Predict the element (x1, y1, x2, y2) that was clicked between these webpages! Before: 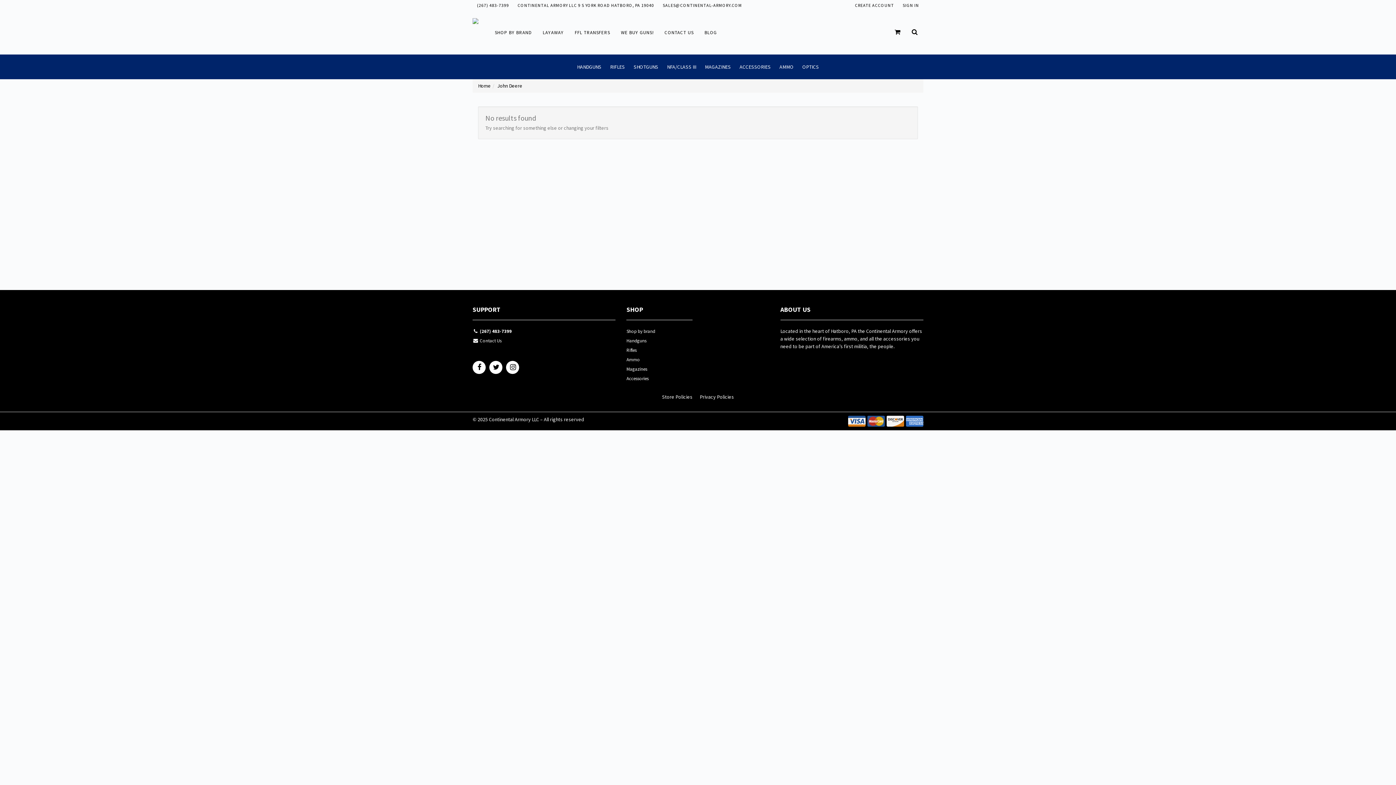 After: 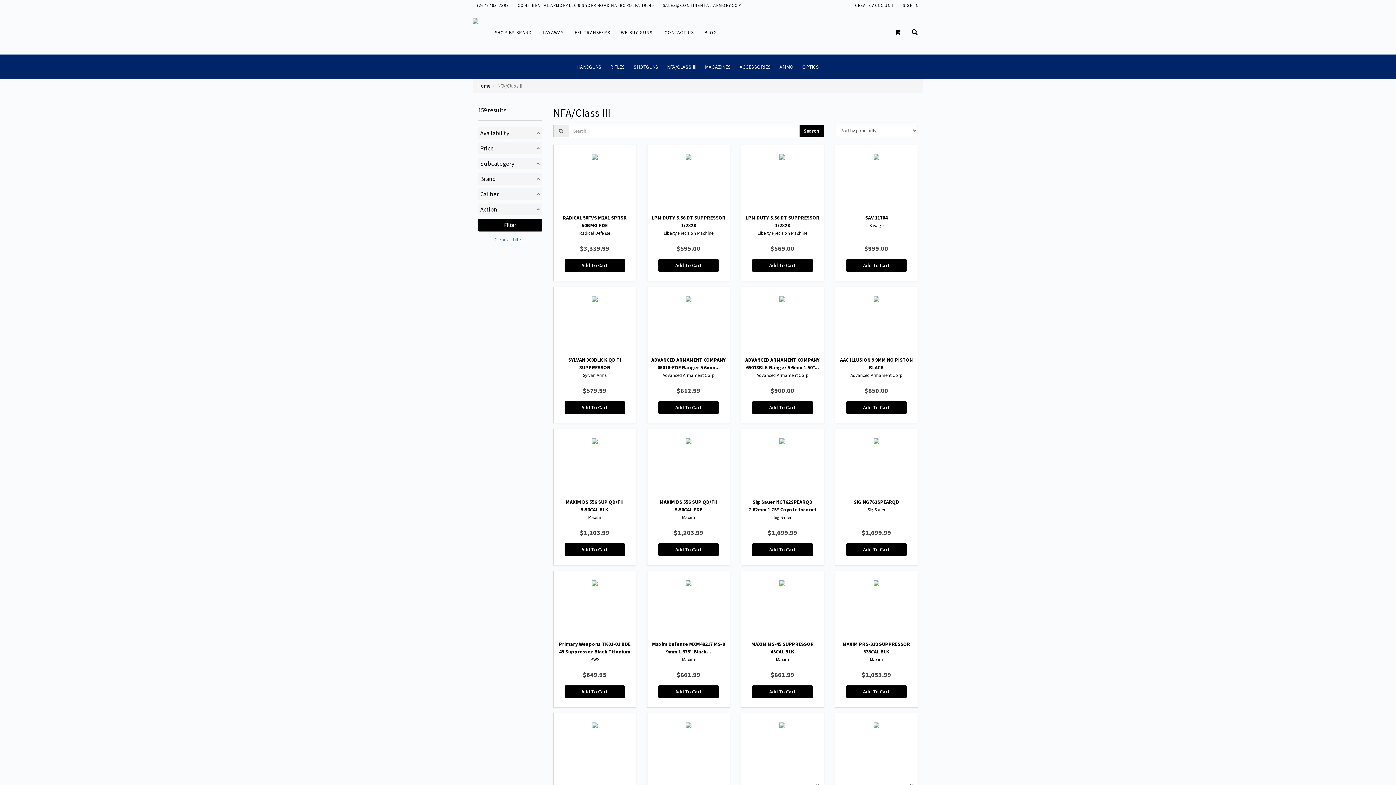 Action: bbox: (662, 54, 700, 79) label: NFA/CLASS III